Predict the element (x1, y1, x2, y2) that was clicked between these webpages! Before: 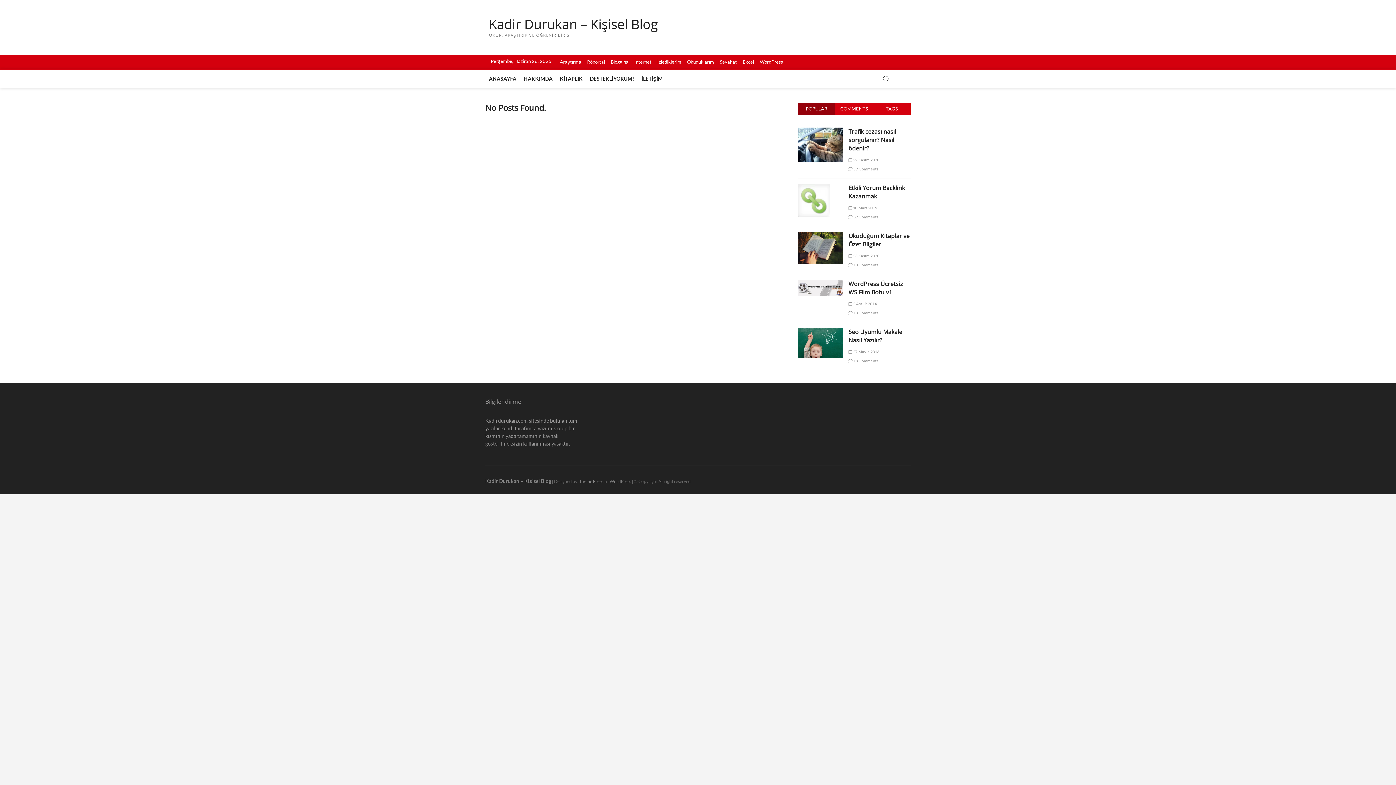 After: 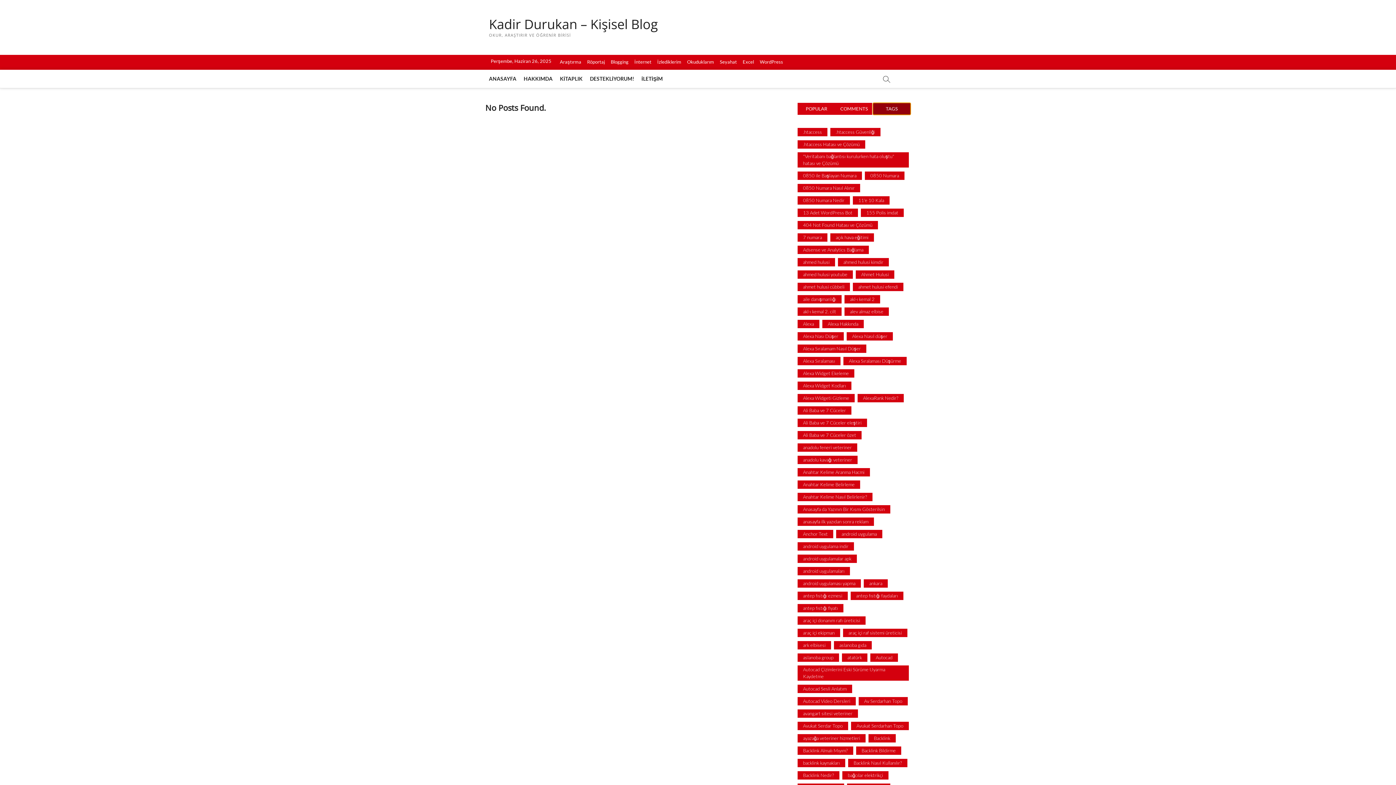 Action: bbox: (873, 102, 910, 114) label: TAGS